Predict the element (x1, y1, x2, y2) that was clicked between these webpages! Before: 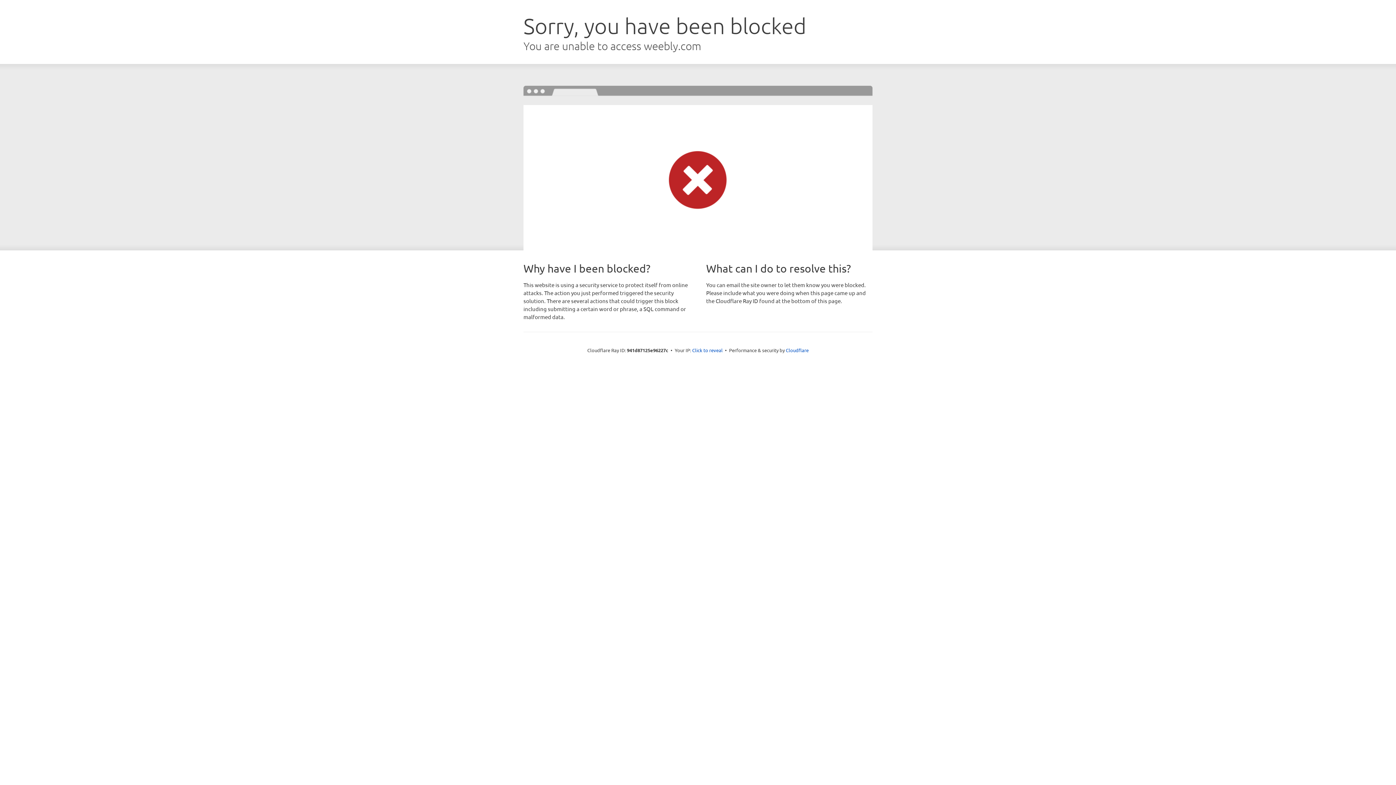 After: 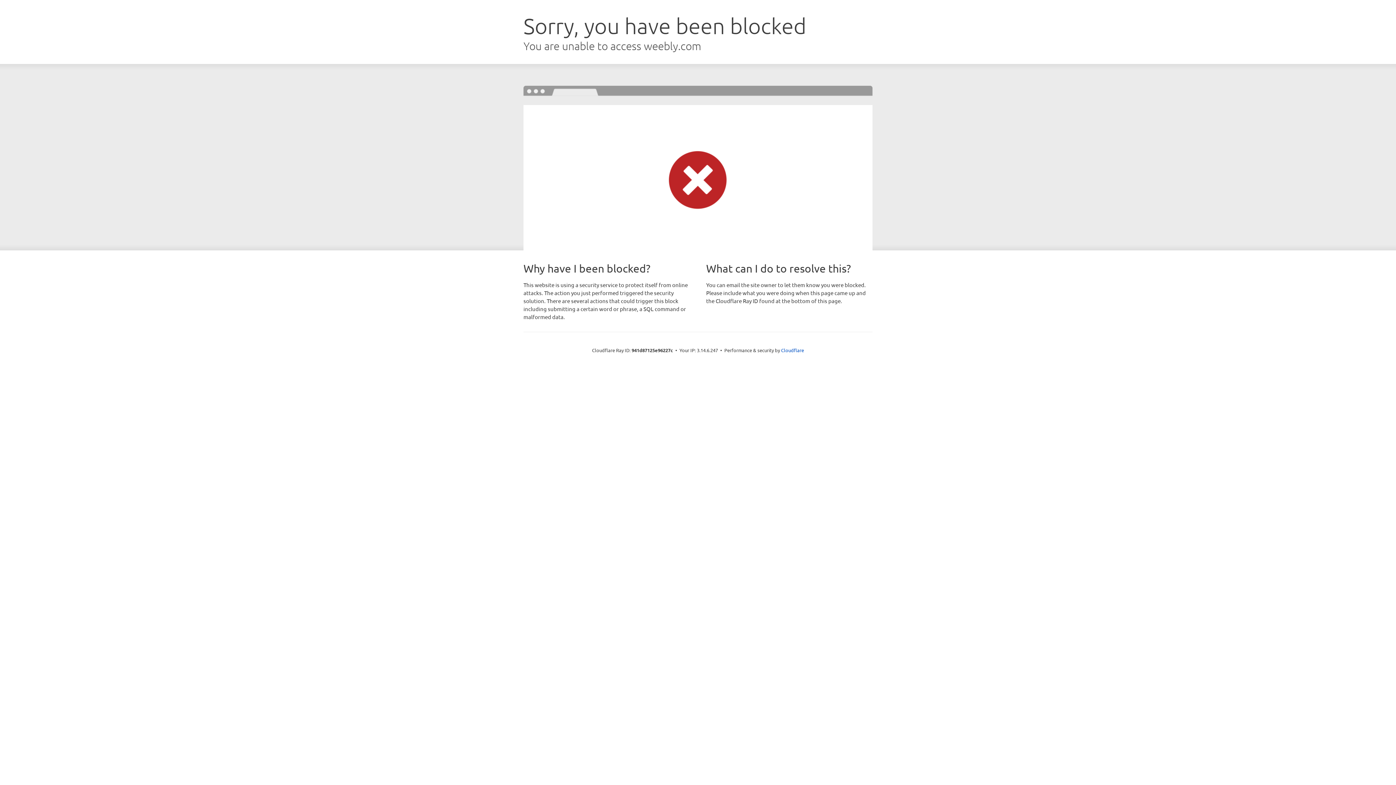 Action: bbox: (692, 346, 722, 353) label: Click to reveal